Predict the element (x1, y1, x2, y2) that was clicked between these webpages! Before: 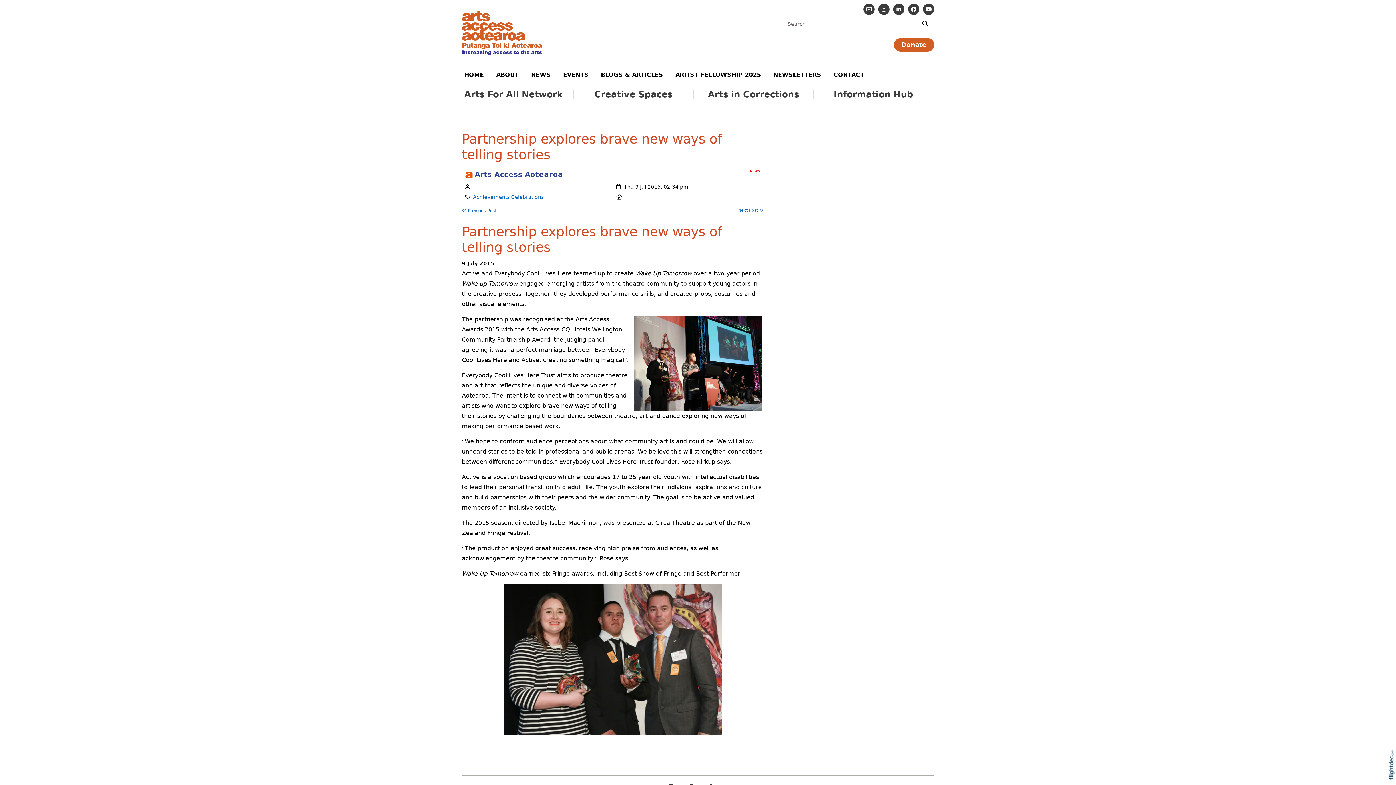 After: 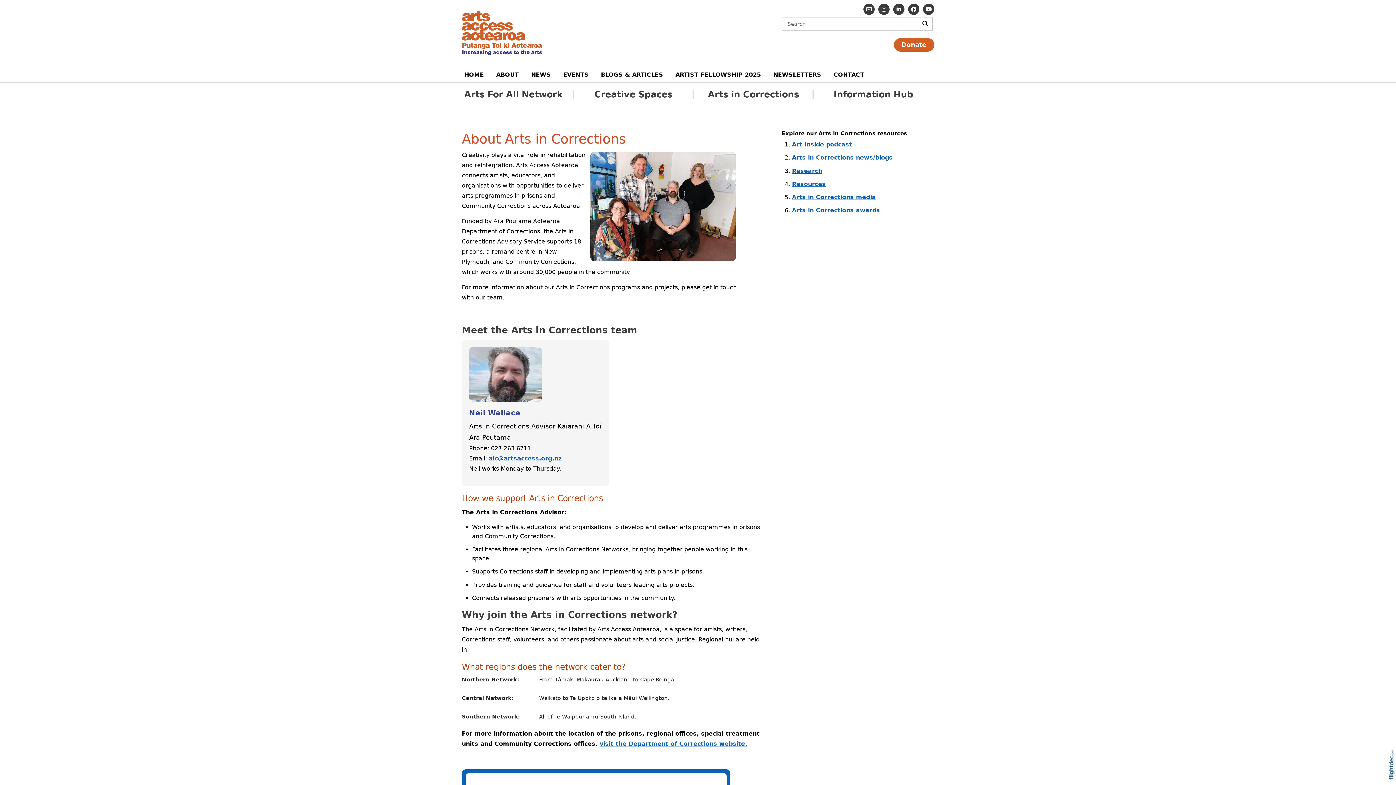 Action: label: Arts in Corrections bbox: (702, 89, 814, 99)